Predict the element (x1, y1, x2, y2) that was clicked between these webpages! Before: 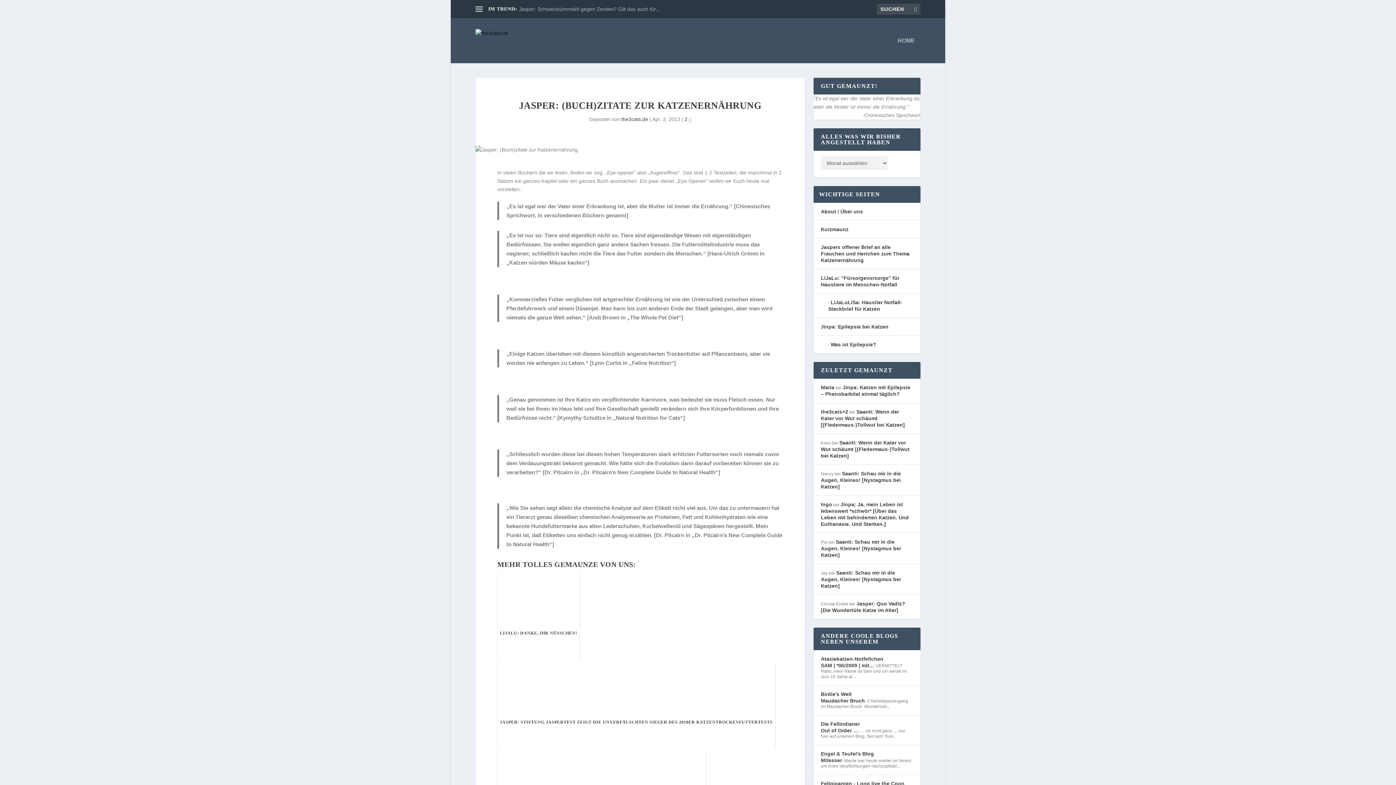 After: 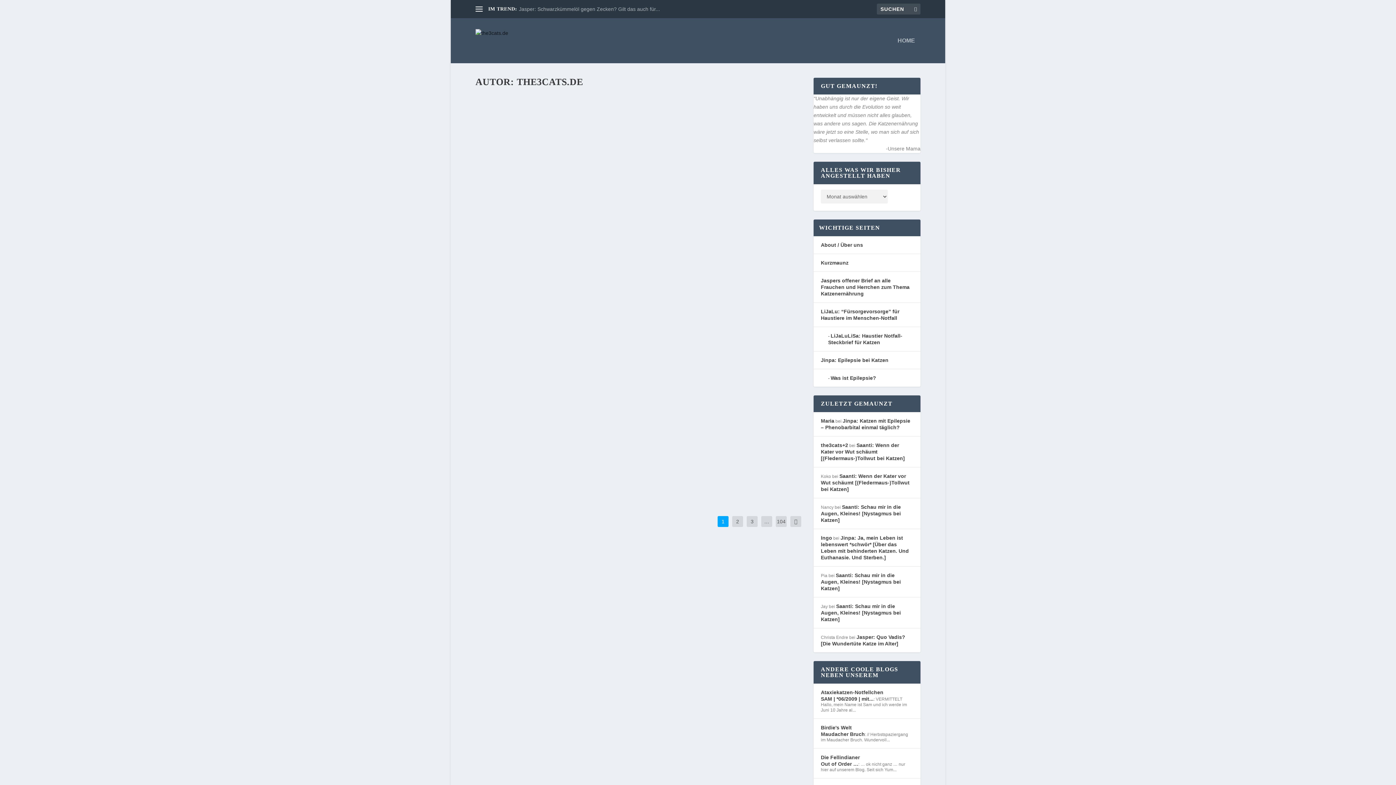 Action: label: the3cats.de bbox: (621, 116, 648, 122)